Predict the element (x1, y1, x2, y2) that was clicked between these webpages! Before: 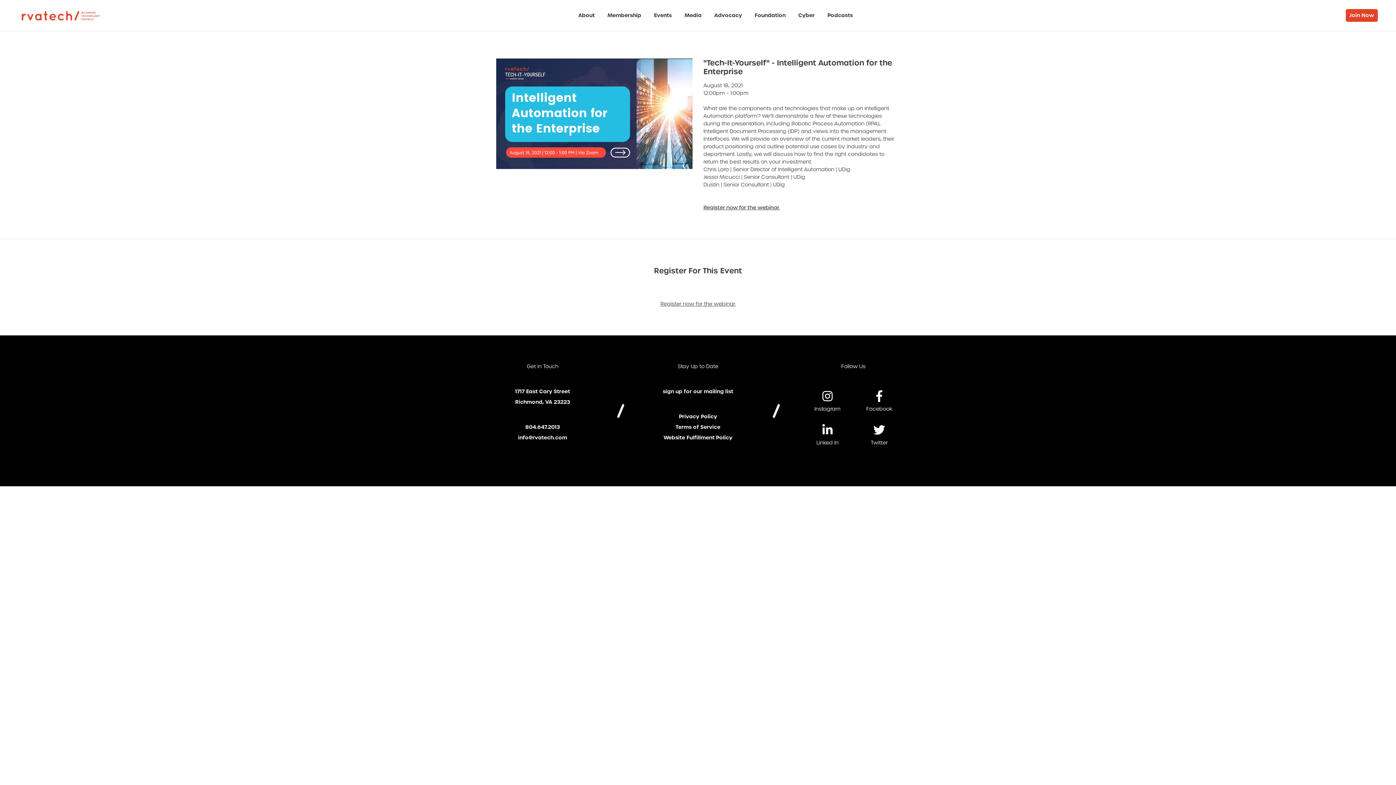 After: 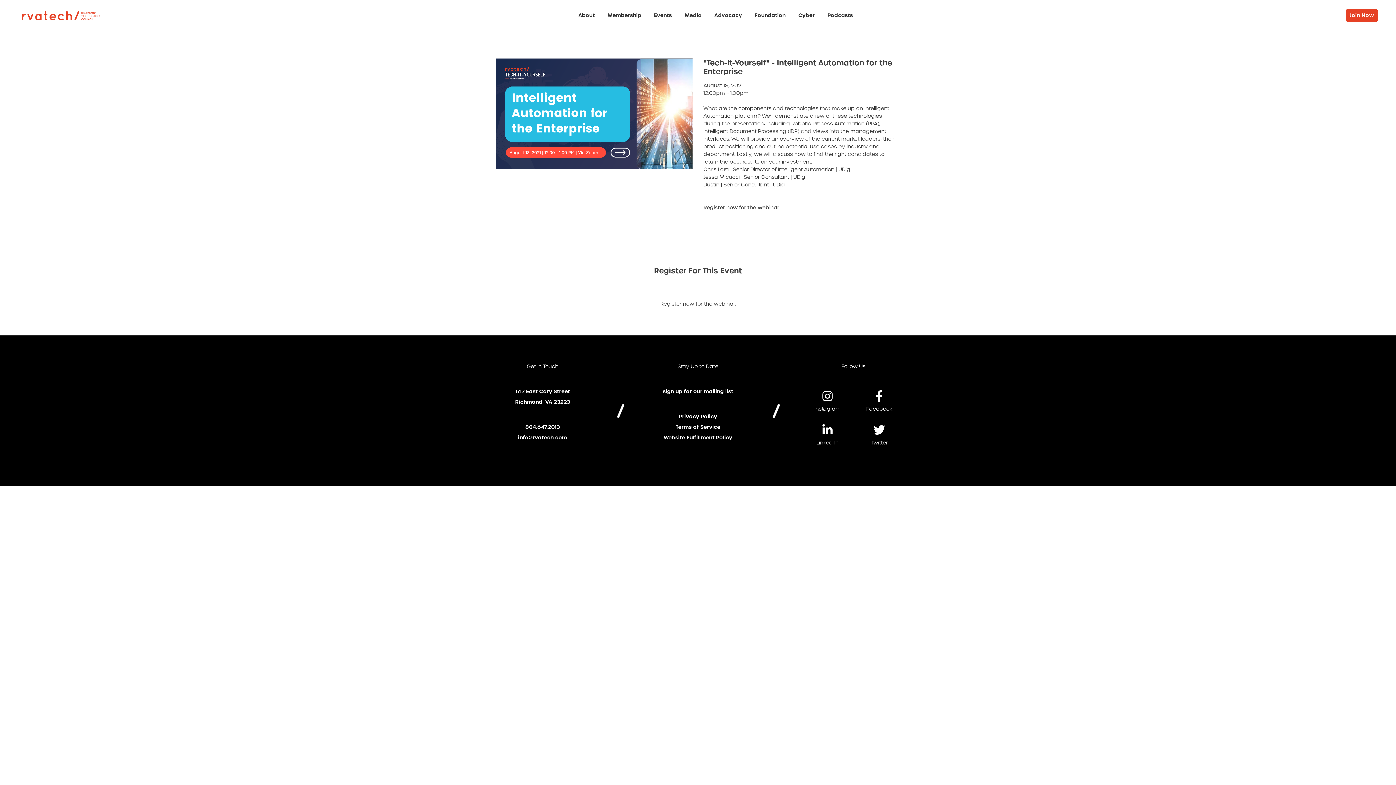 Action: bbox: (663, 434, 732, 441) label: Website Fulfillment Policy